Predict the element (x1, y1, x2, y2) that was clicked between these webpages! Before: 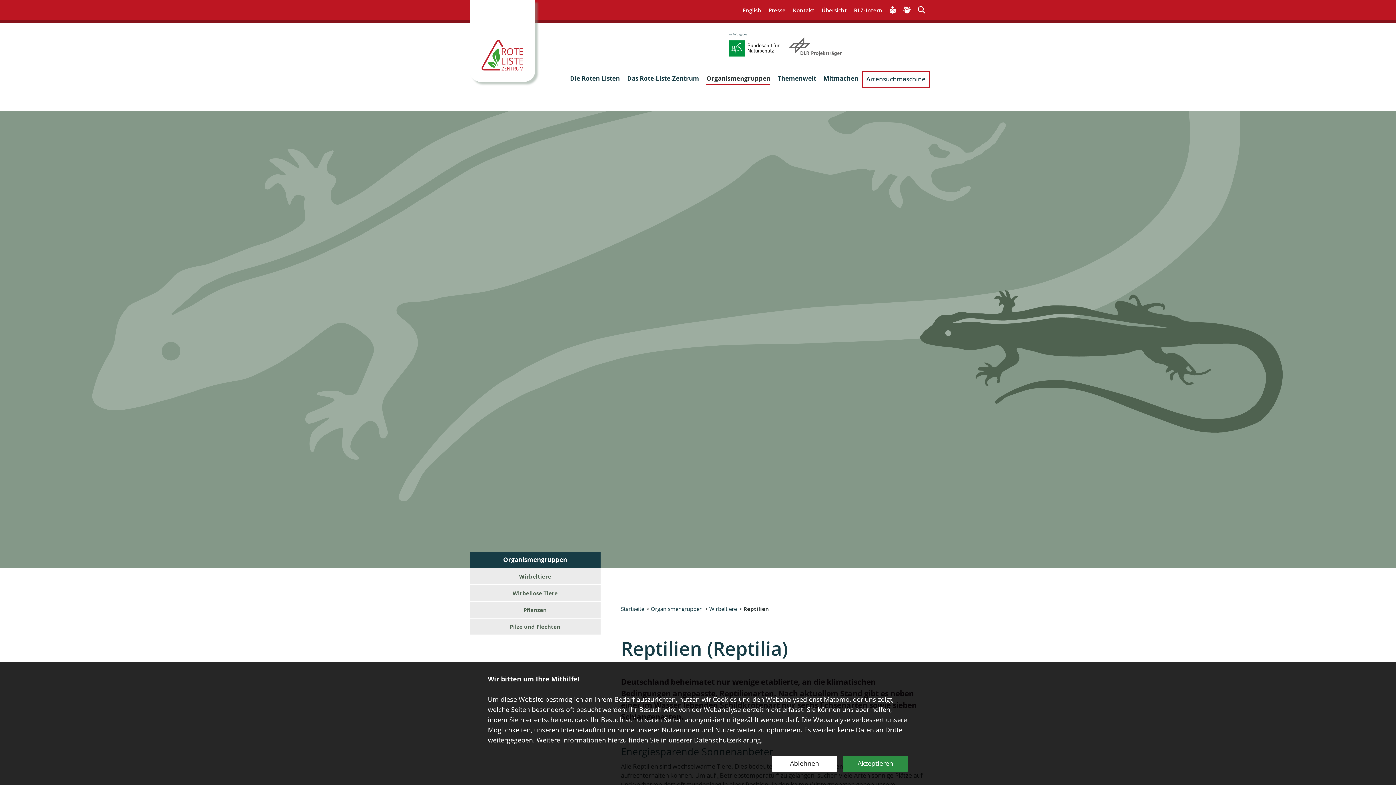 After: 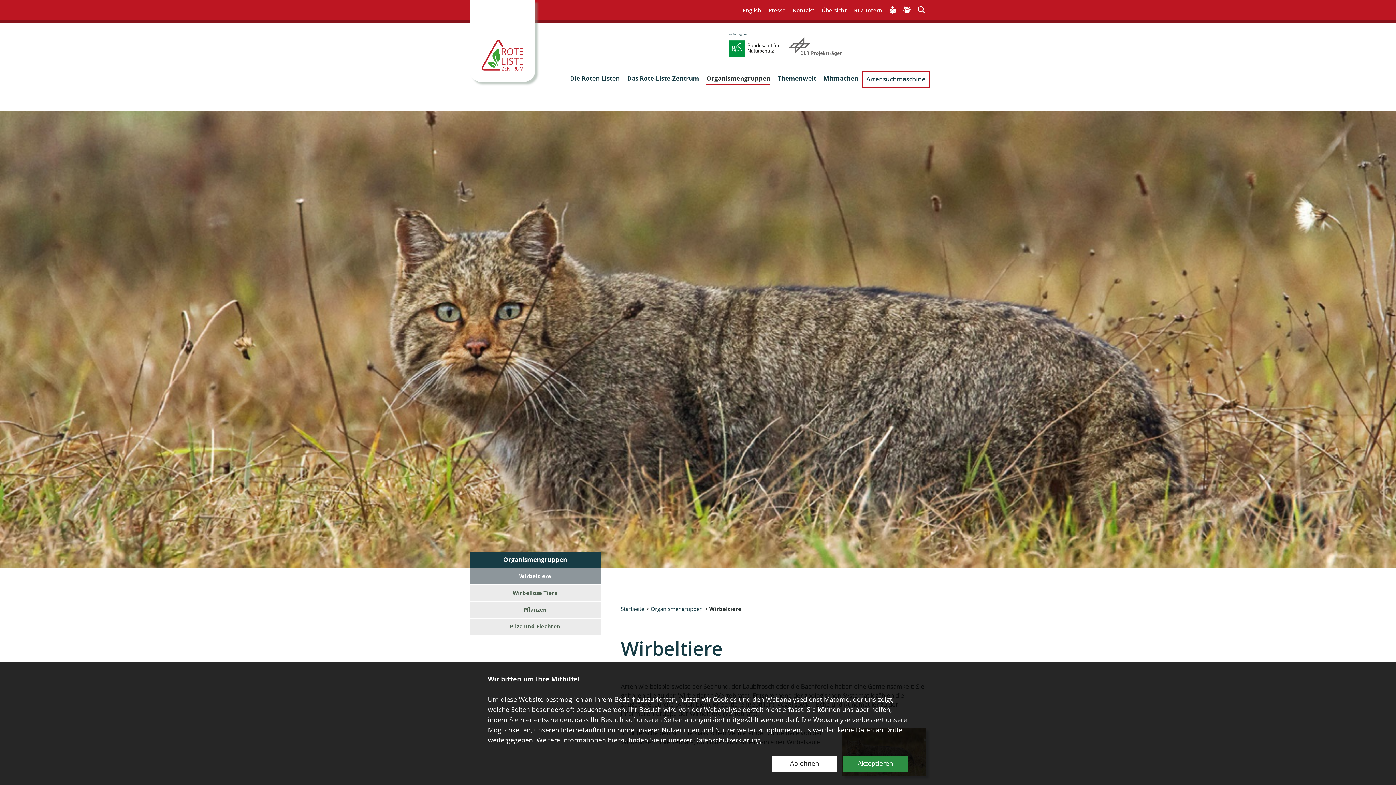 Action: bbox: (709, 600, 737, 618) label: Wirbeltiere